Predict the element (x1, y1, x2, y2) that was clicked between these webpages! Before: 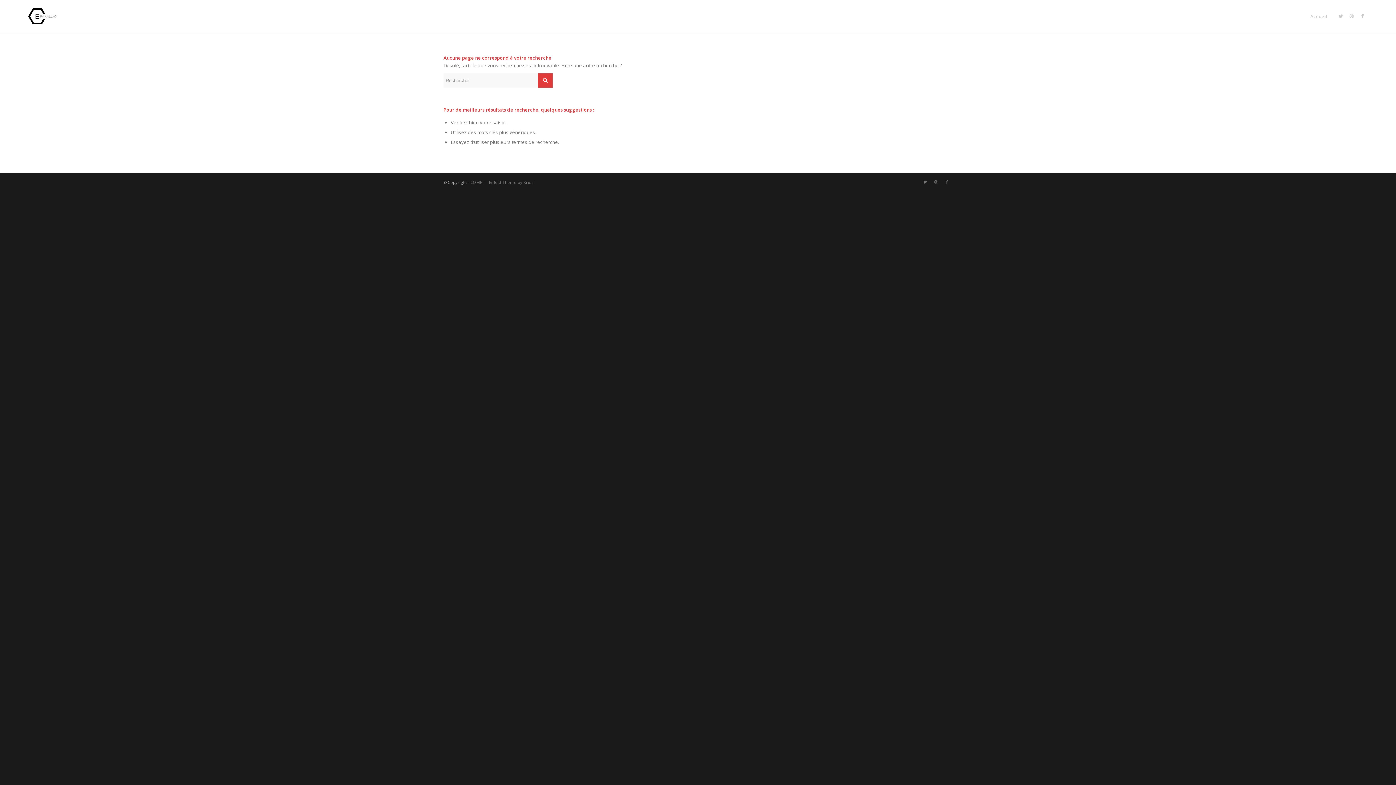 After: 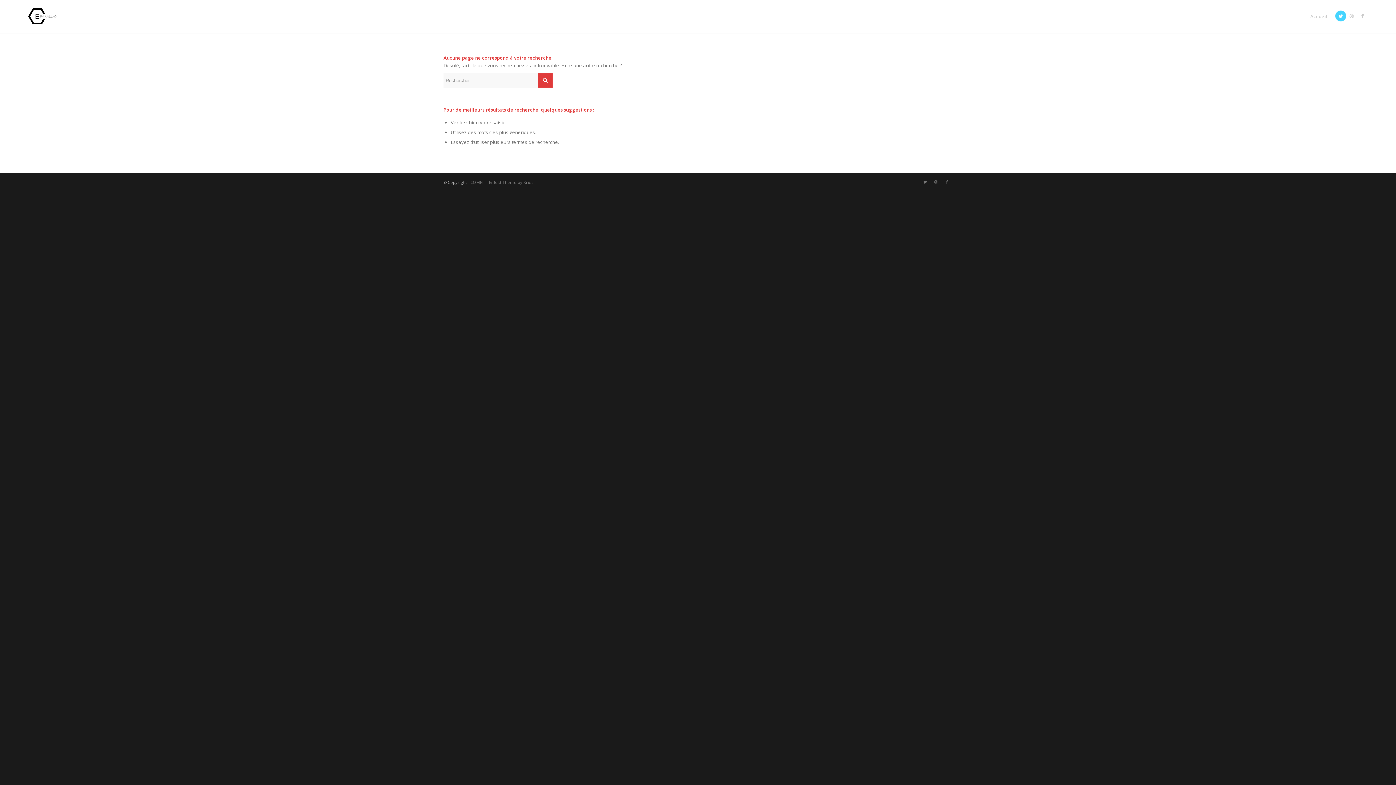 Action: bbox: (1335, 10, 1346, 21) label: Lien vers Twitter